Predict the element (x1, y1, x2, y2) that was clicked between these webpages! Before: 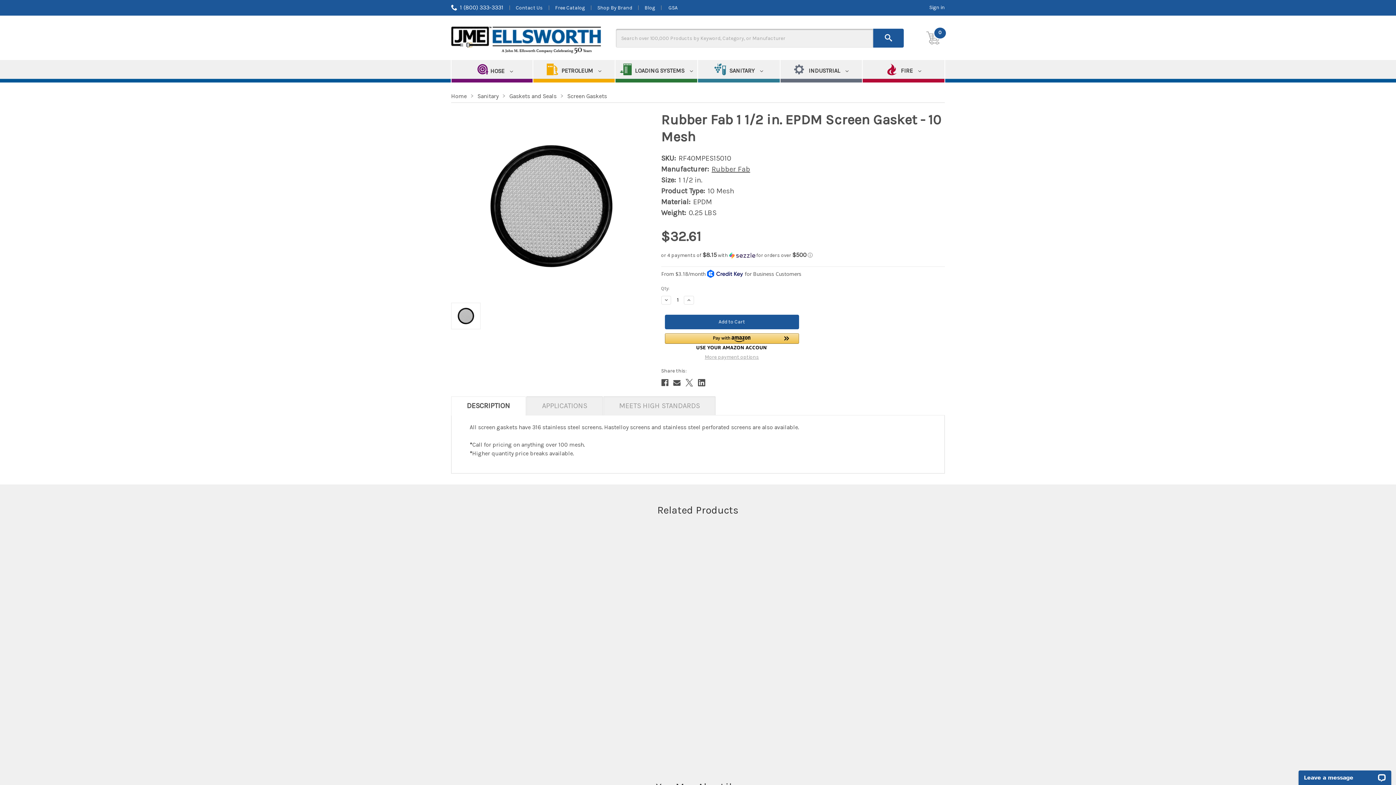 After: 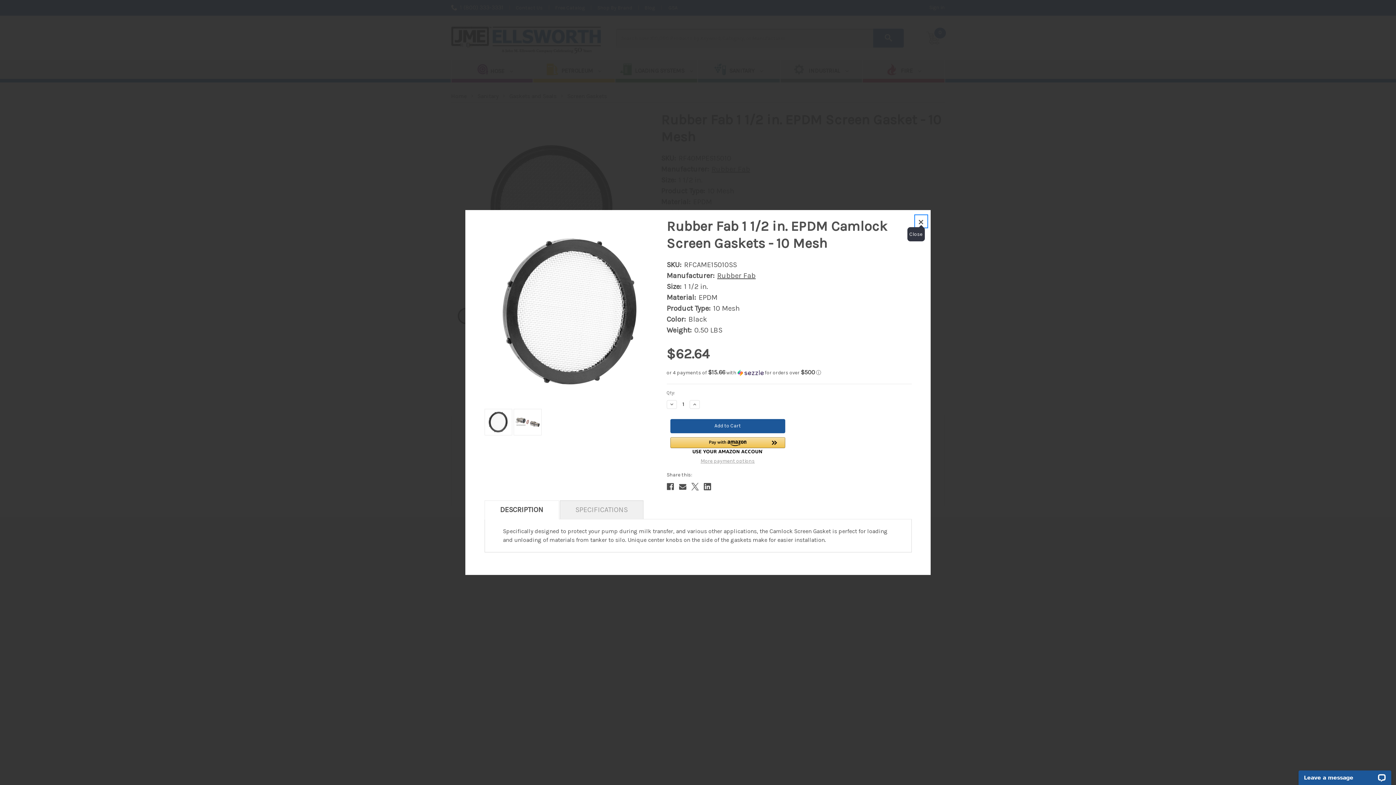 Action: label: Quick view bbox: (664, 690, 733, 704)